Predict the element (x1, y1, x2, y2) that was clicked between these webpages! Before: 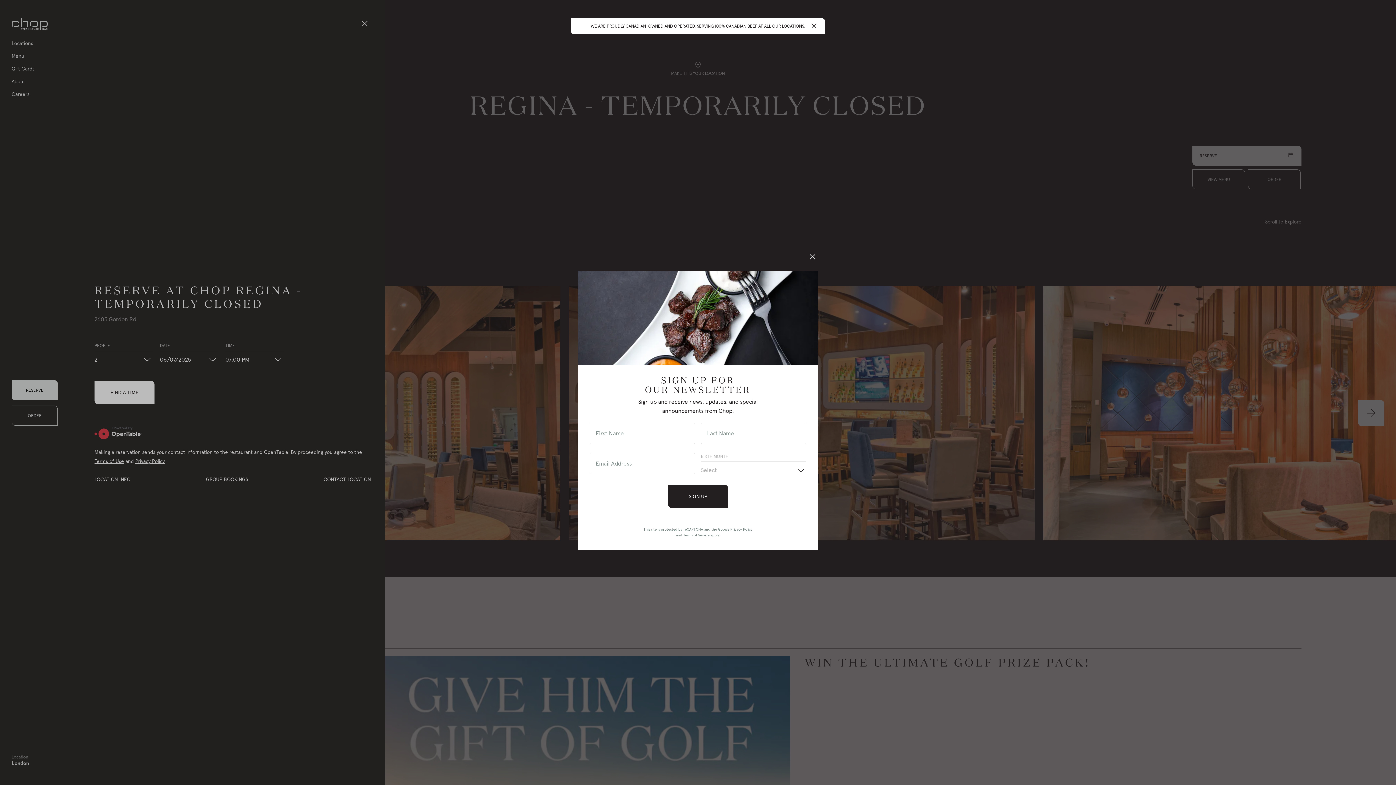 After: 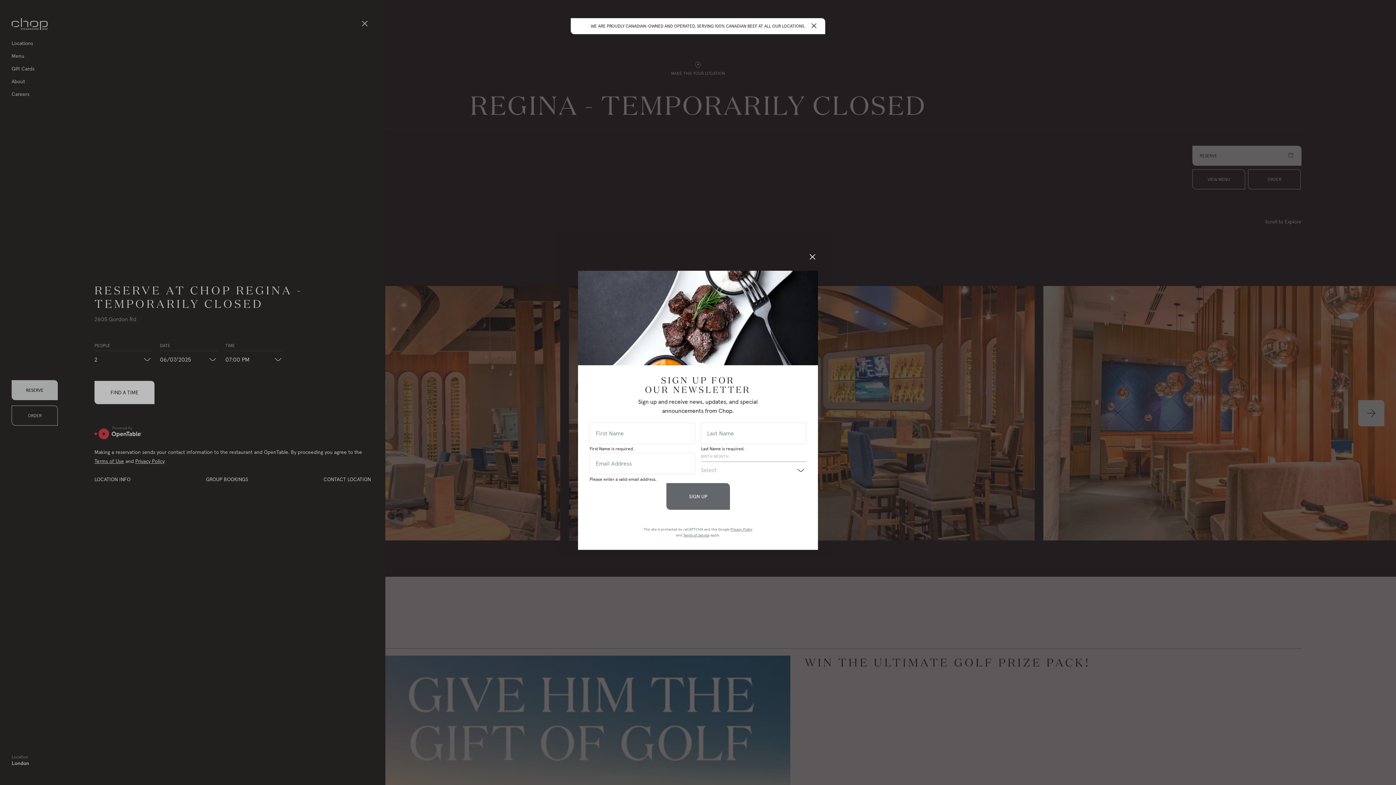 Action: label: SIGN UP bbox: (668, 484, 728, 508)